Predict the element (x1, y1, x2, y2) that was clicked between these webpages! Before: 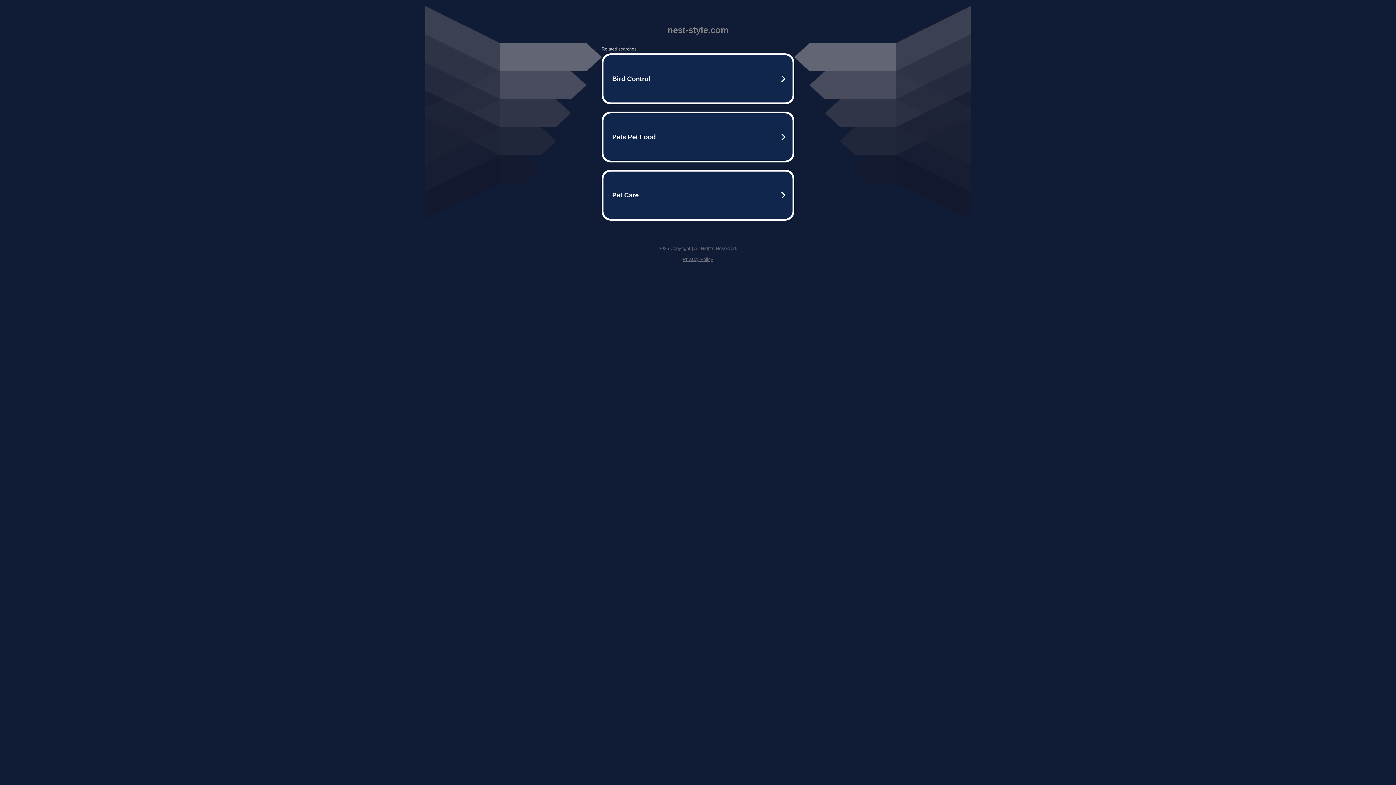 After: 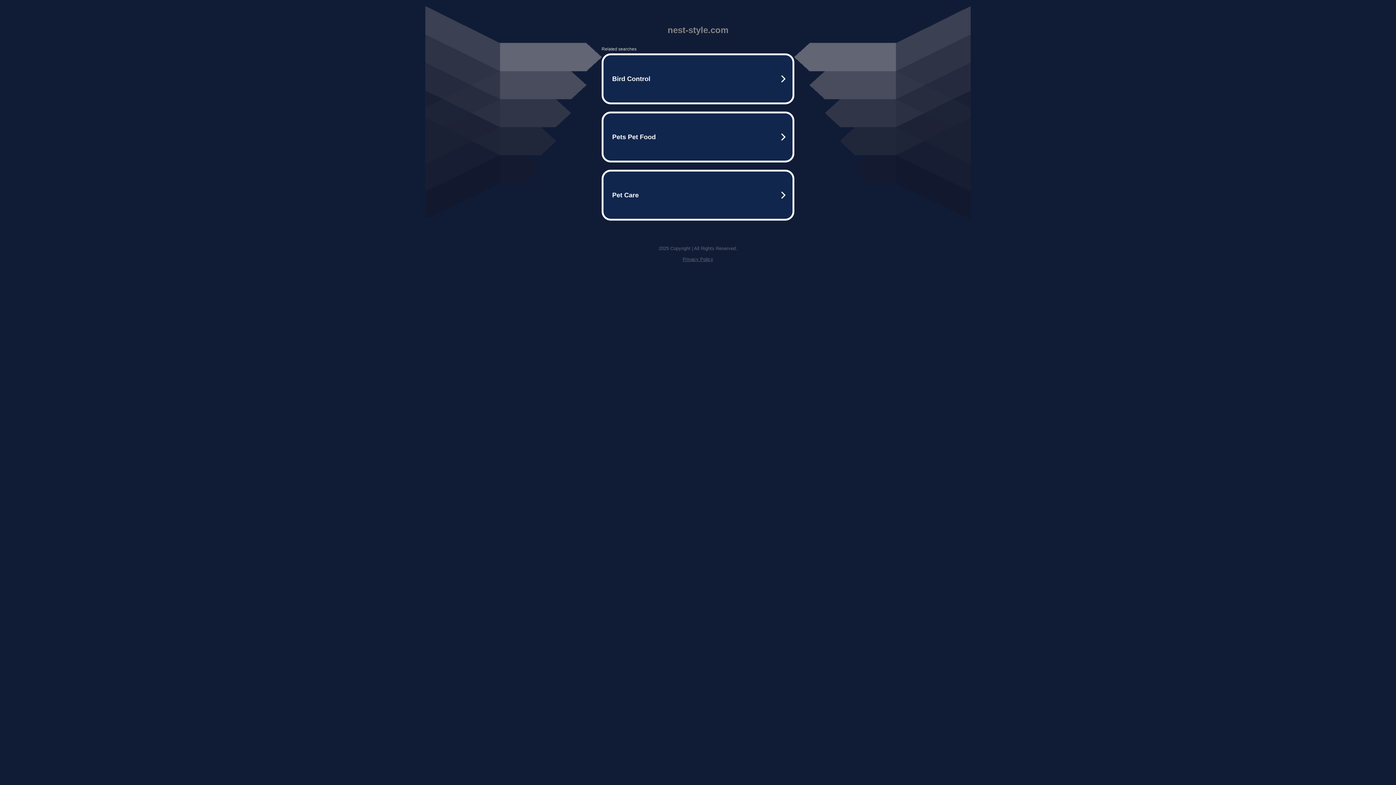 Action: label: Privacy Policy bbox: (682, 256, 713, 262)